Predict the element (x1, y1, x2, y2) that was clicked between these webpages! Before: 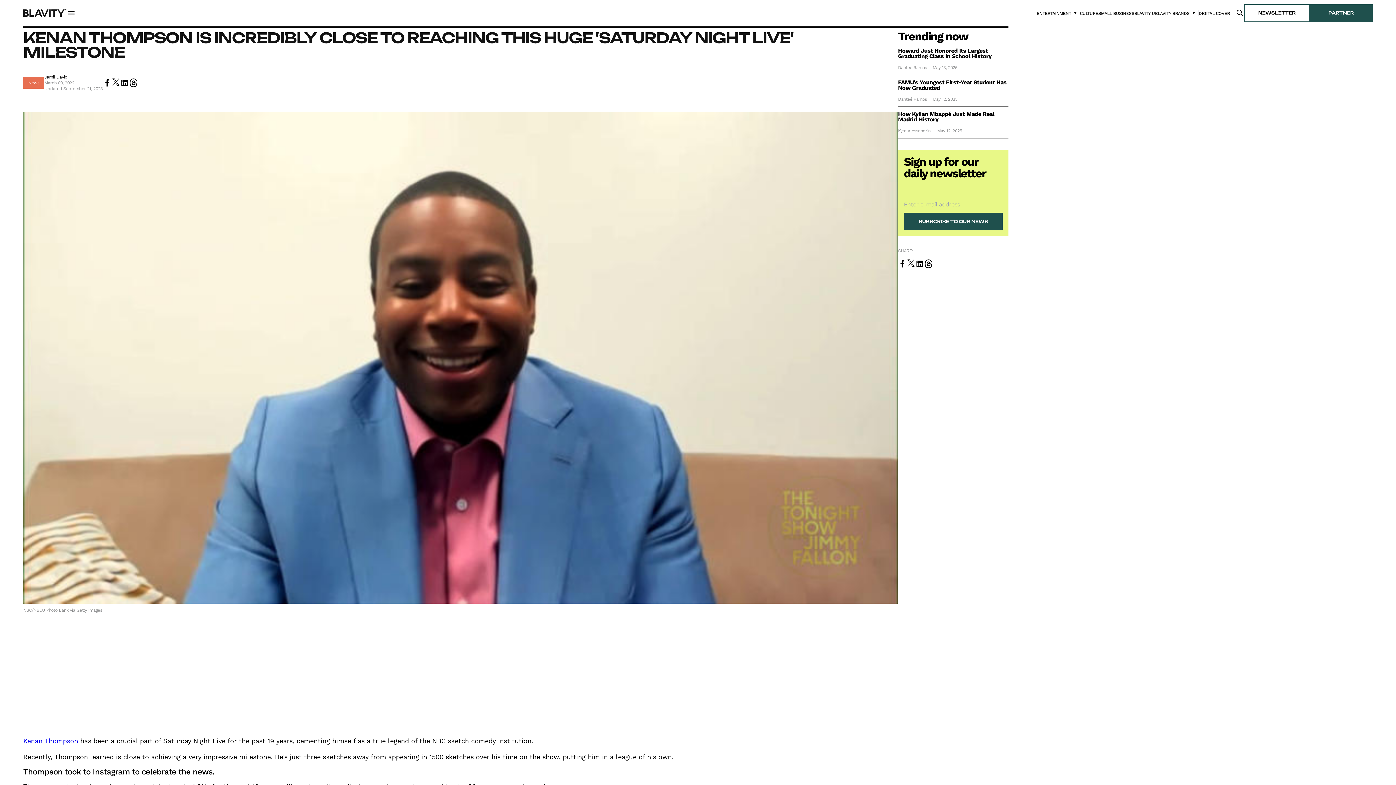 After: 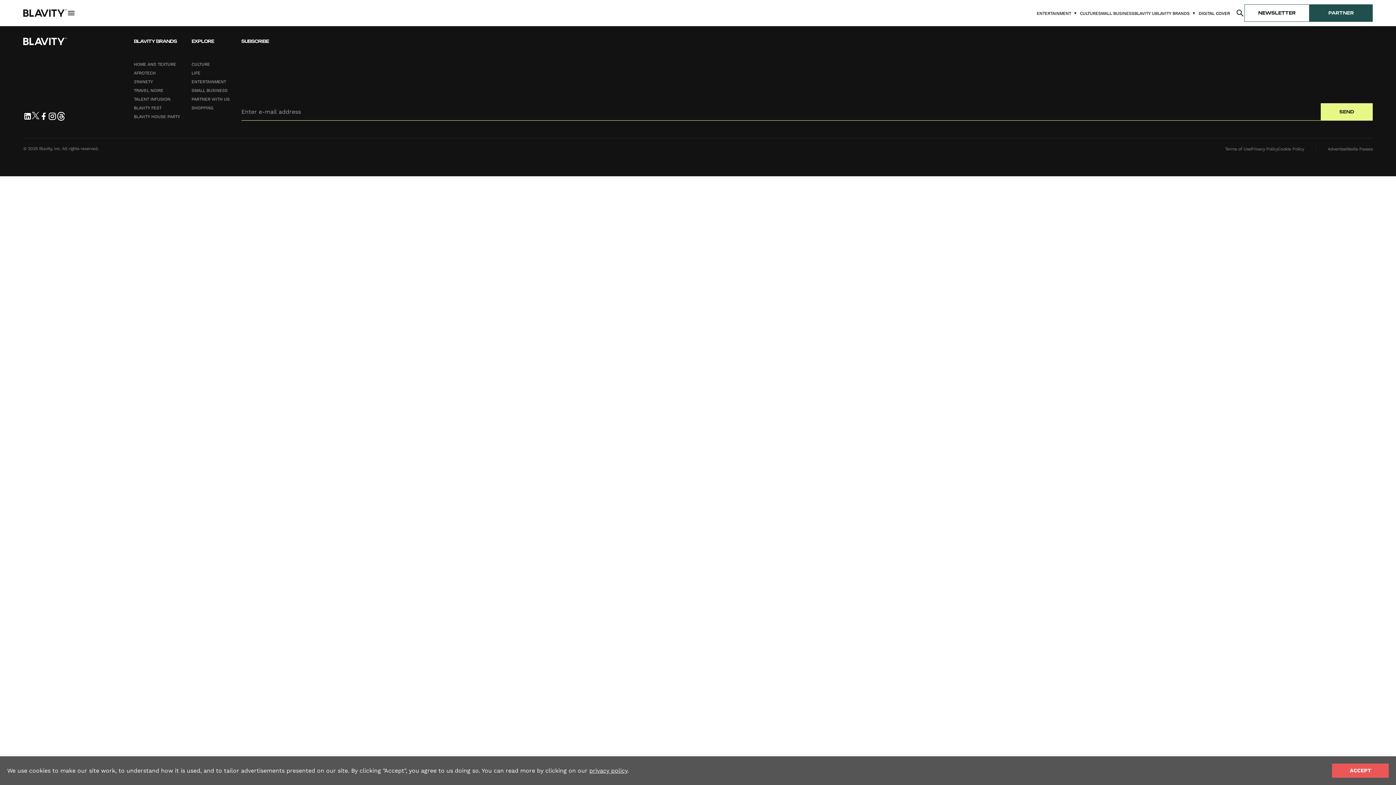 Action: bbox: (898, 48, 1008, 58) label: Read more about {{ title }}